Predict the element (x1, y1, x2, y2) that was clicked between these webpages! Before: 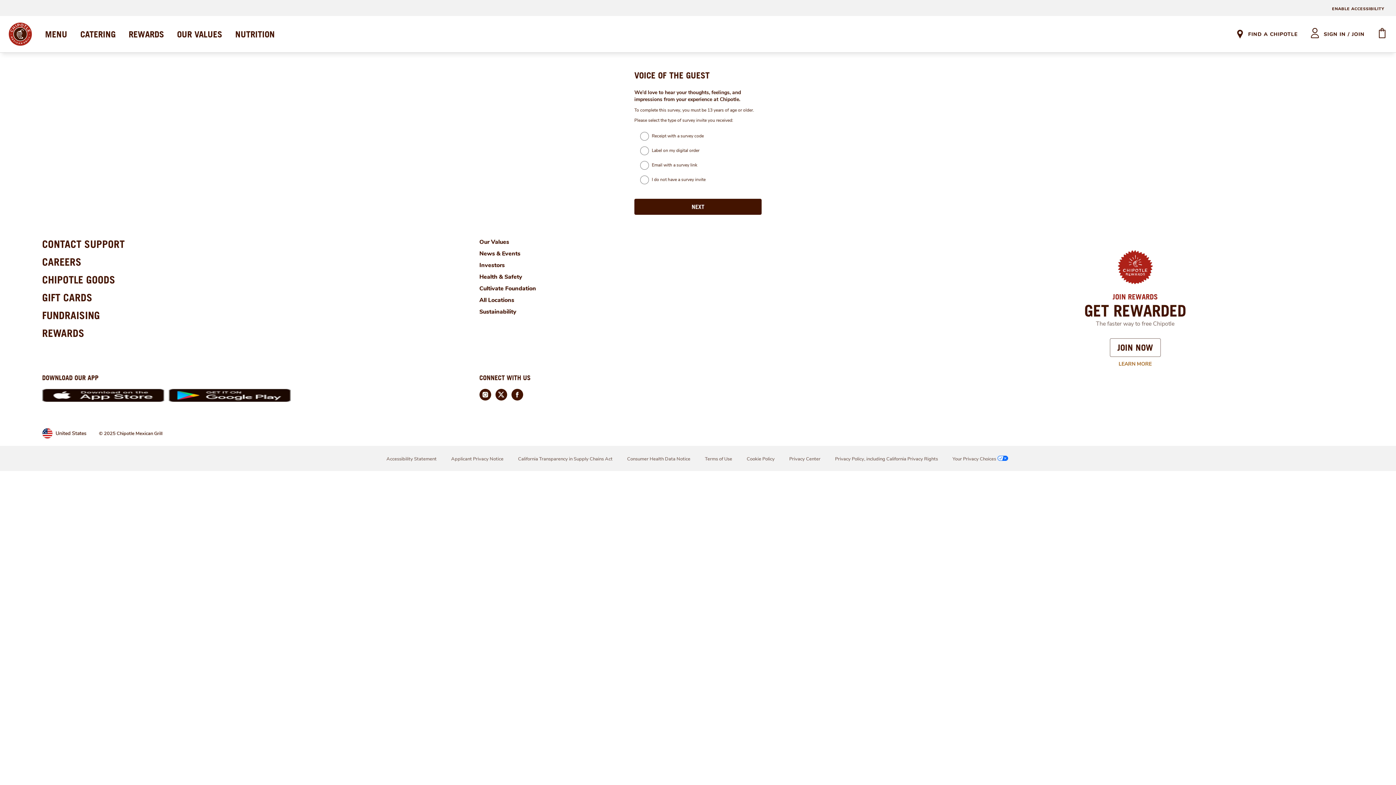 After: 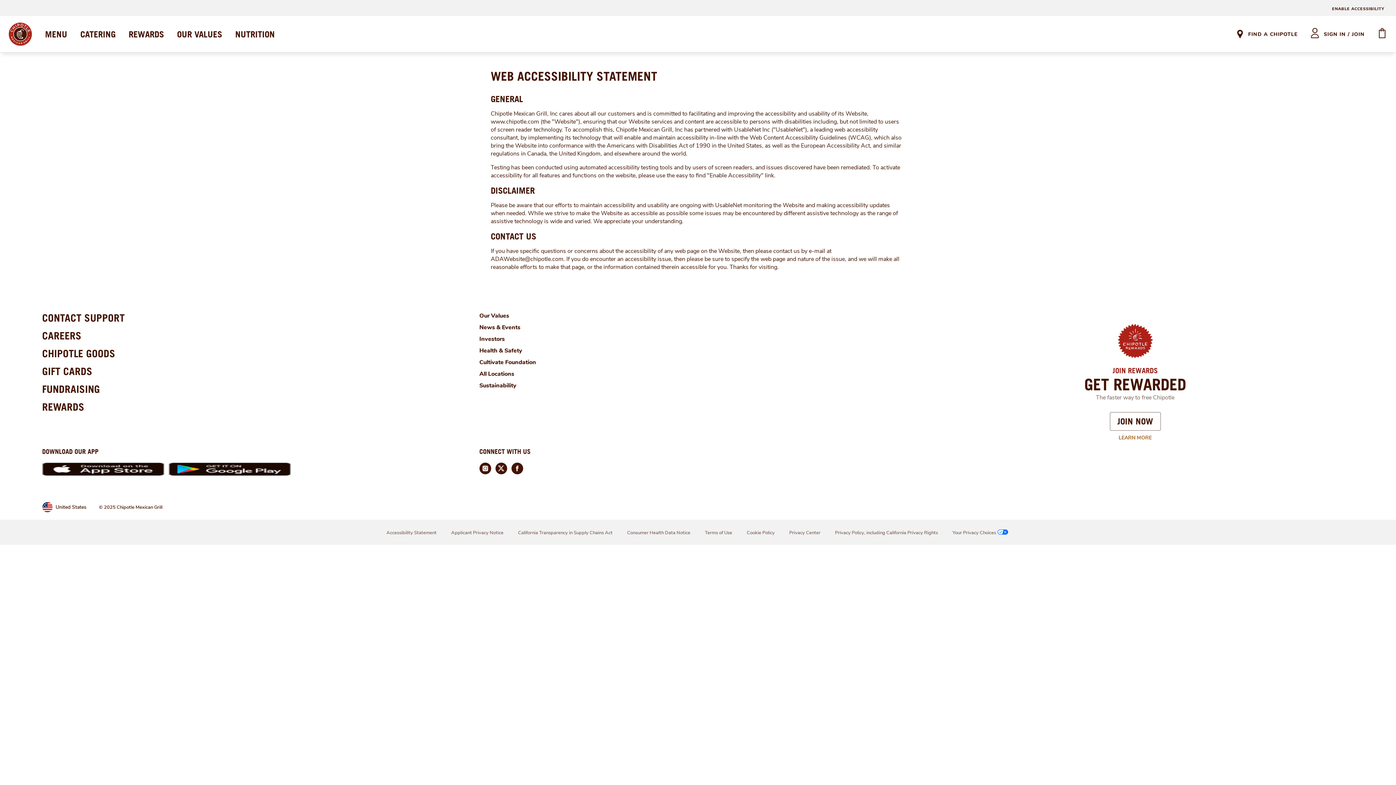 Action: label: Accessibility Statement bbox: (385, 317, 435, 324)